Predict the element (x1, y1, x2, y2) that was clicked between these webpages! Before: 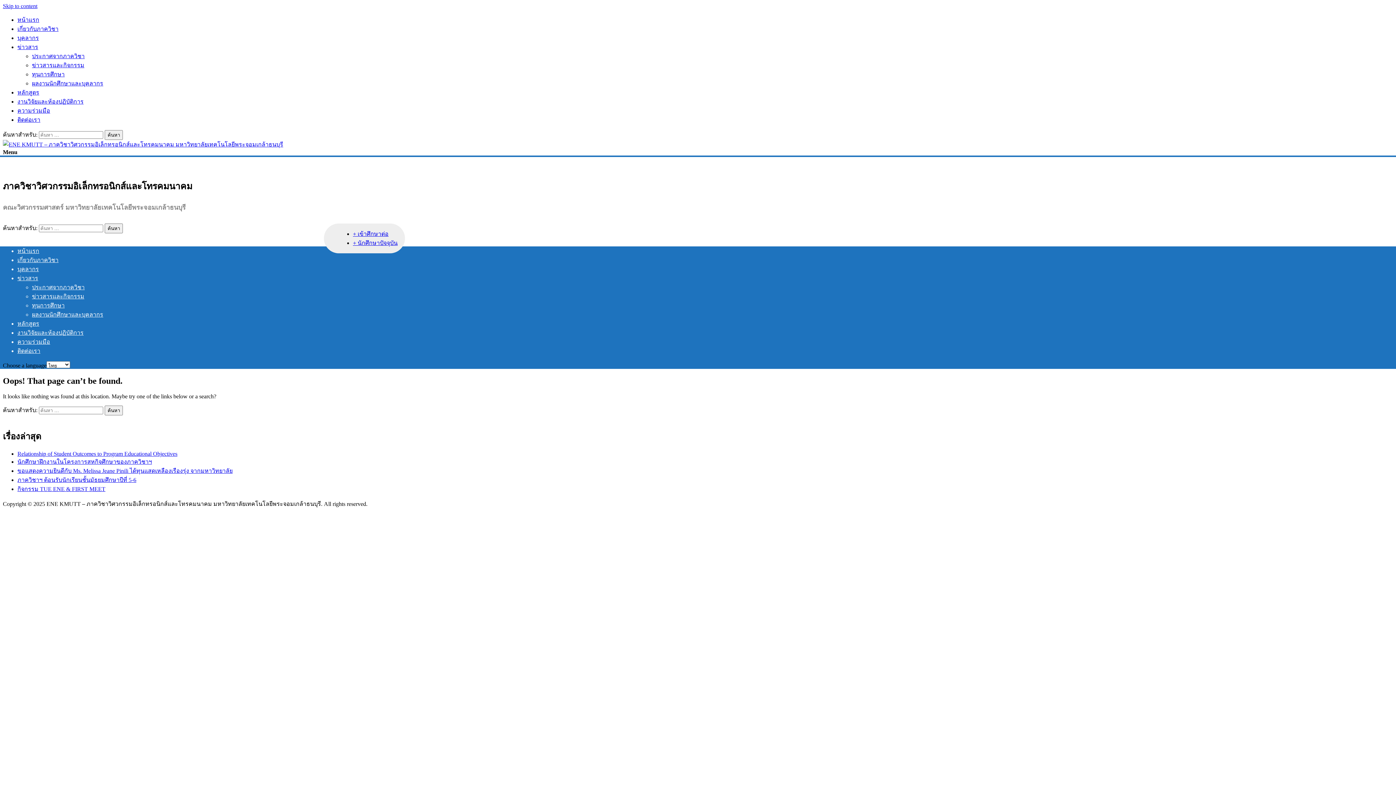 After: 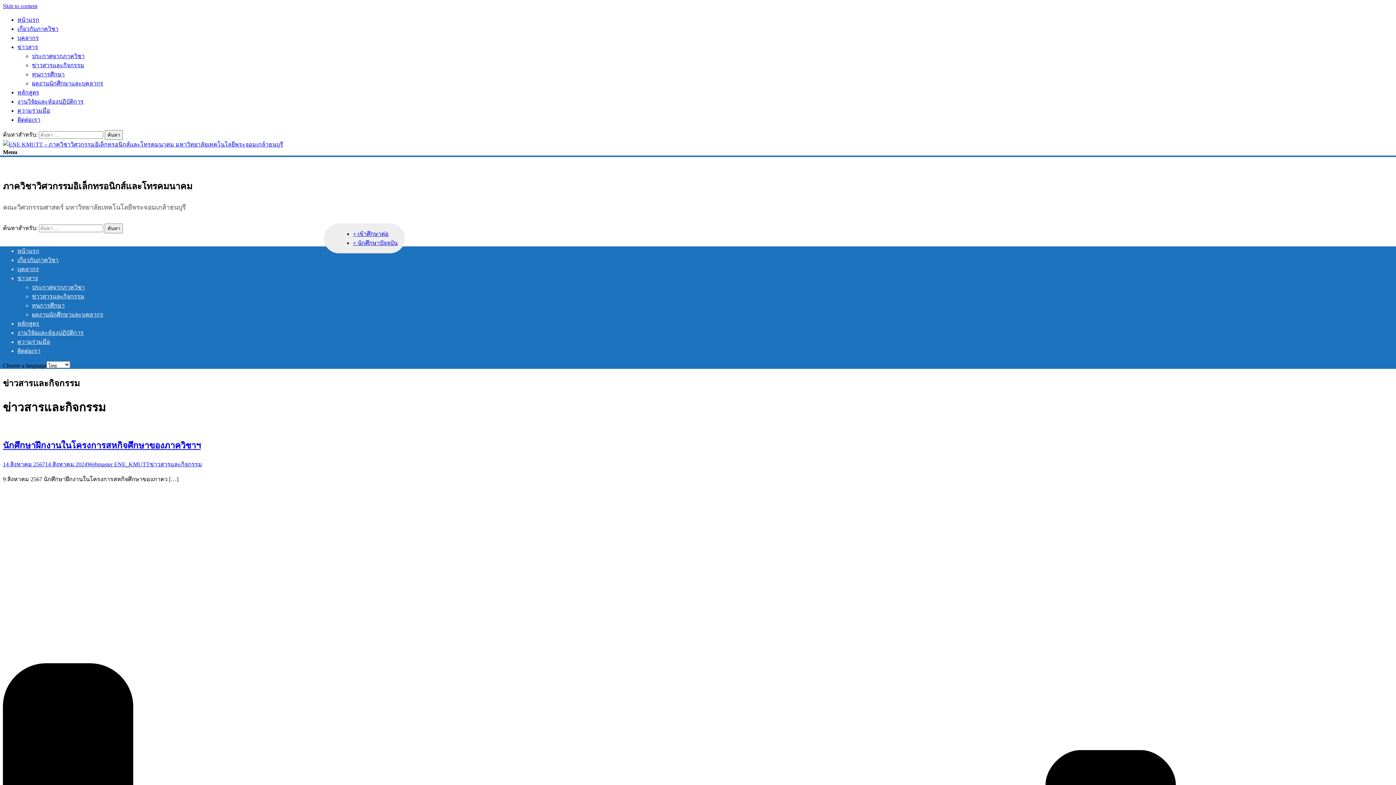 Action: label: ข่าวสาร bbox: (17, 275, 38, 281)